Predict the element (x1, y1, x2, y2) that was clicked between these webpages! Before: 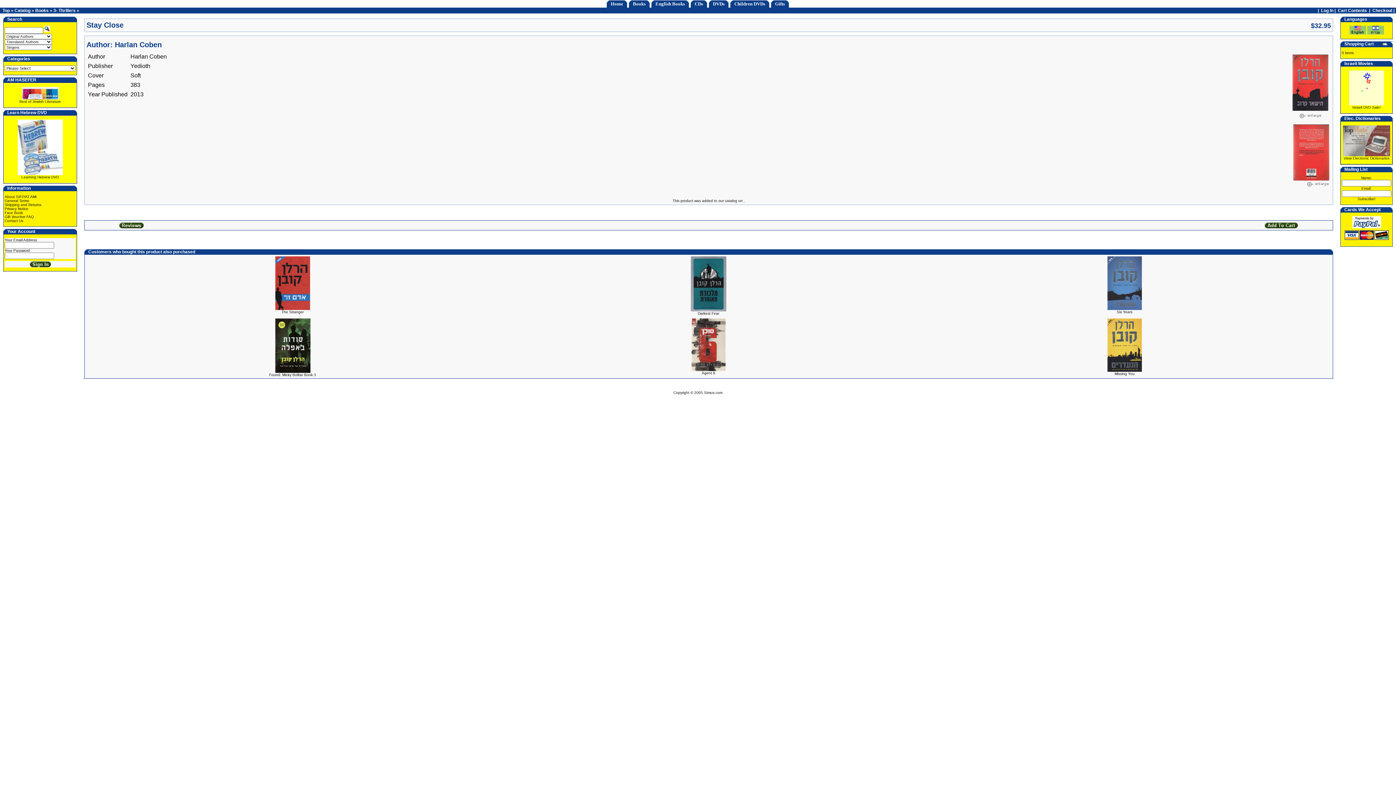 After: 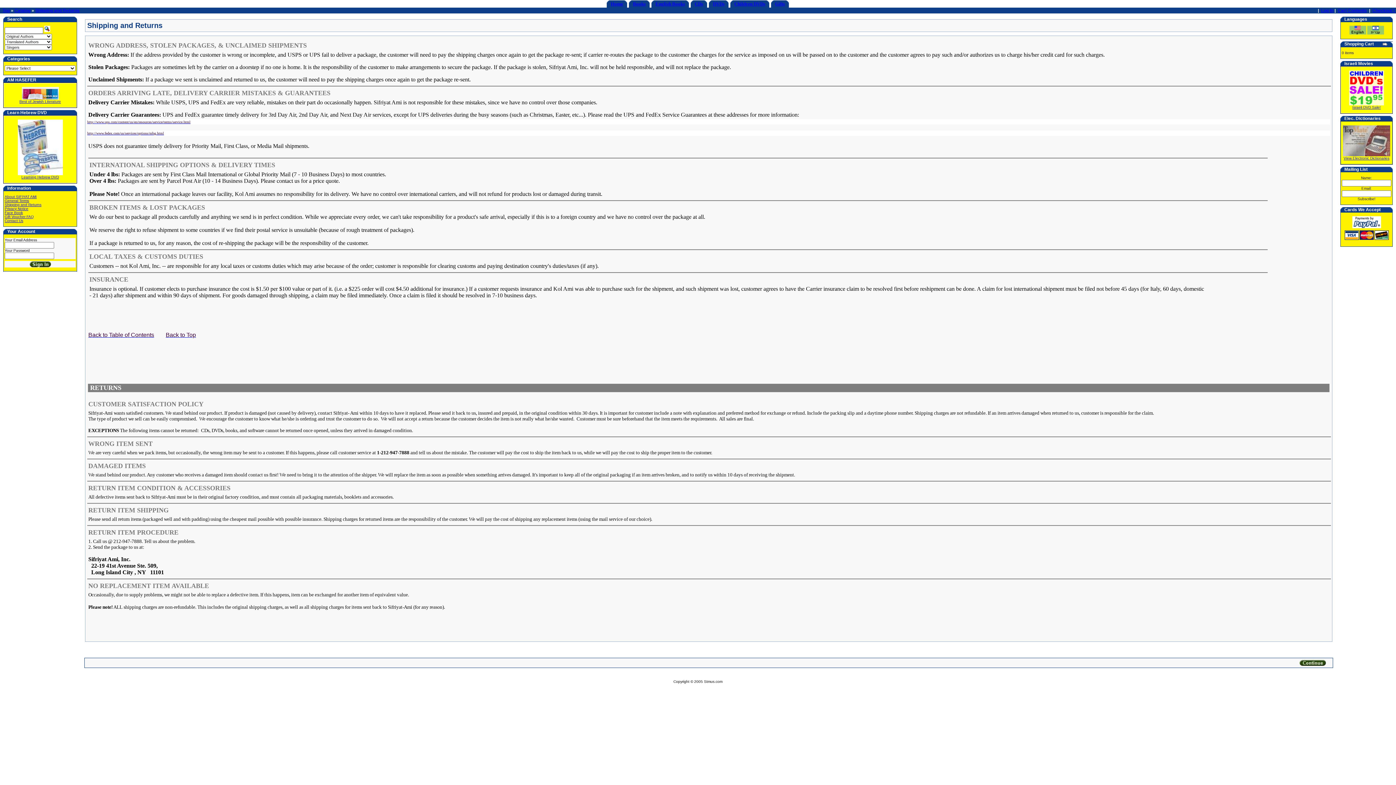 Action: bbox: (4, 202, 41, 206) label: Shipping and Returns